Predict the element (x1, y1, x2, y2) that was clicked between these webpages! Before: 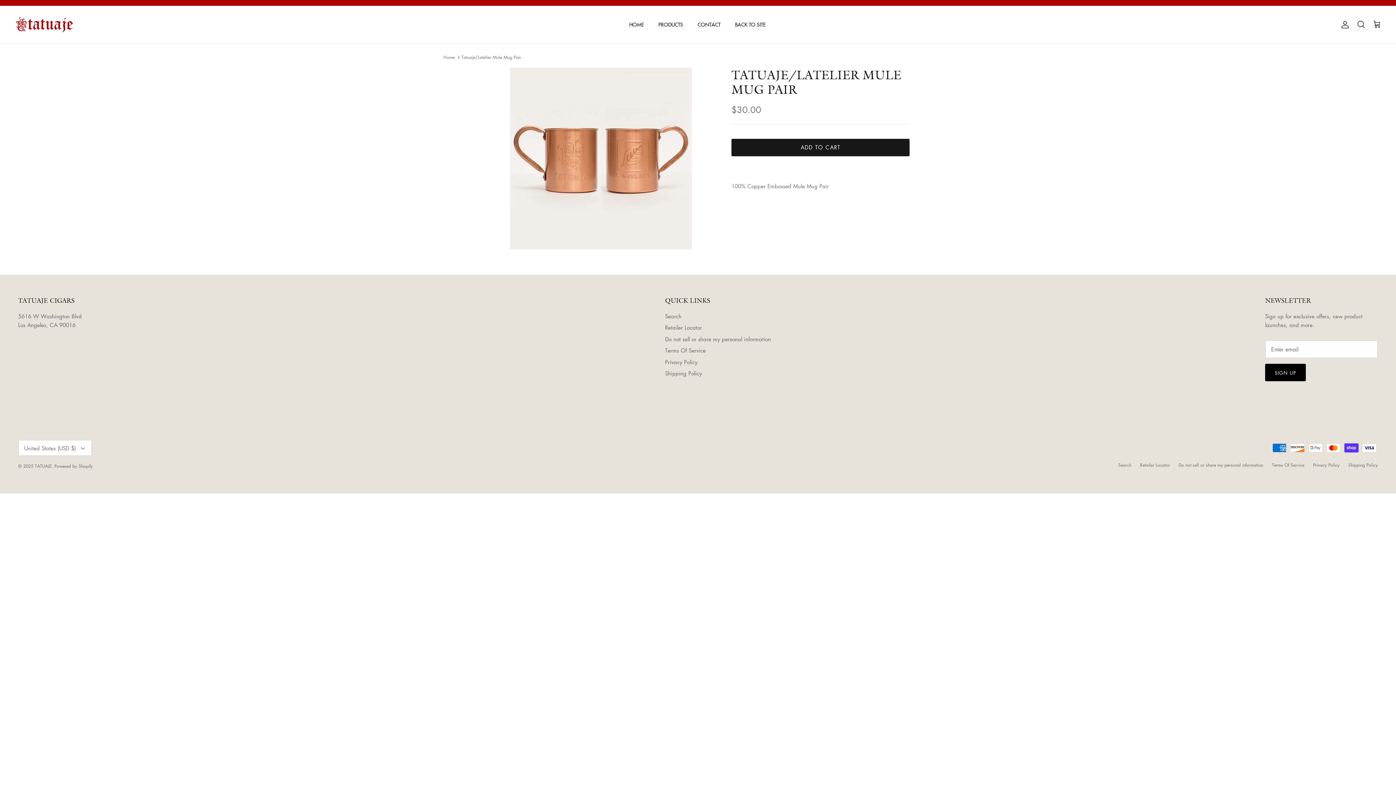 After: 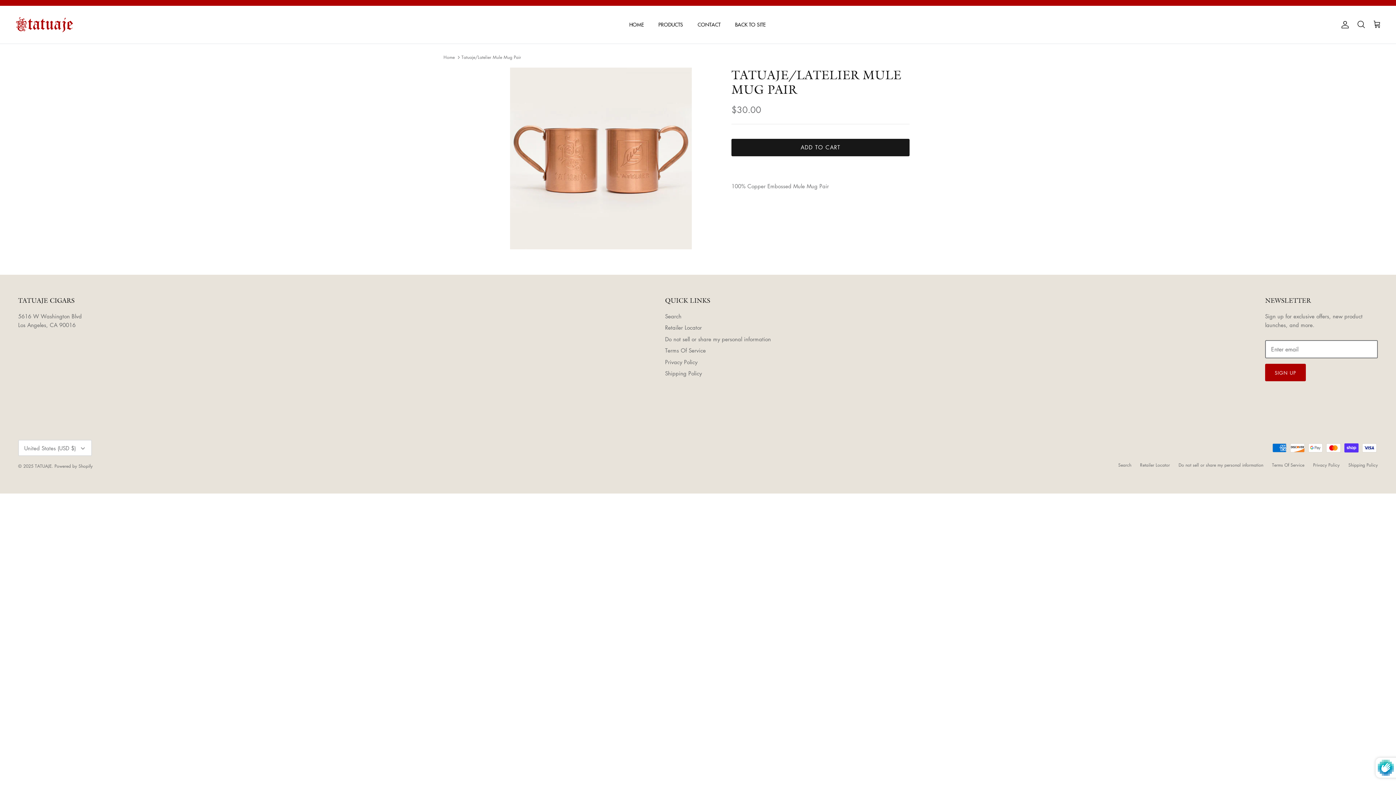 Action: label: SIGN UP bbox: (1265, 364, 1306, 381)